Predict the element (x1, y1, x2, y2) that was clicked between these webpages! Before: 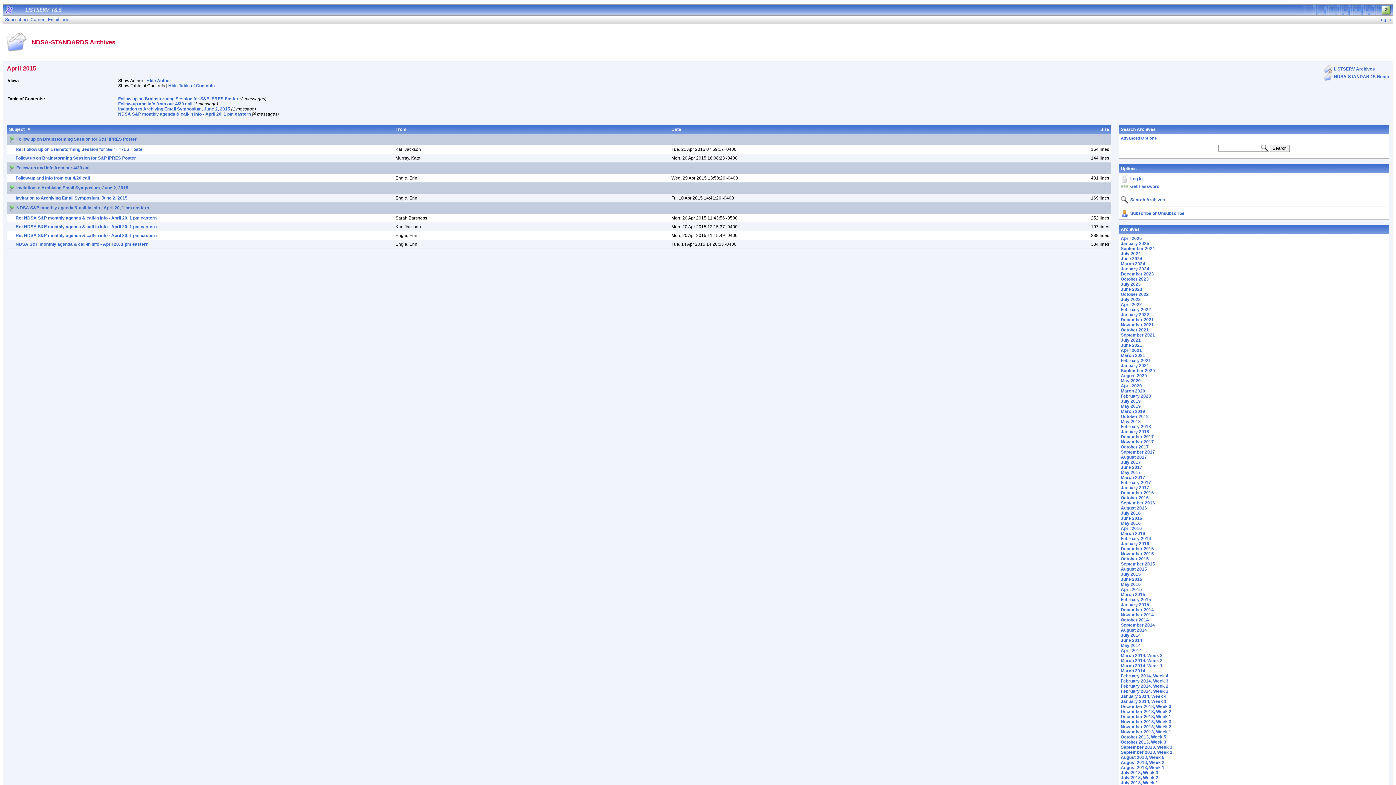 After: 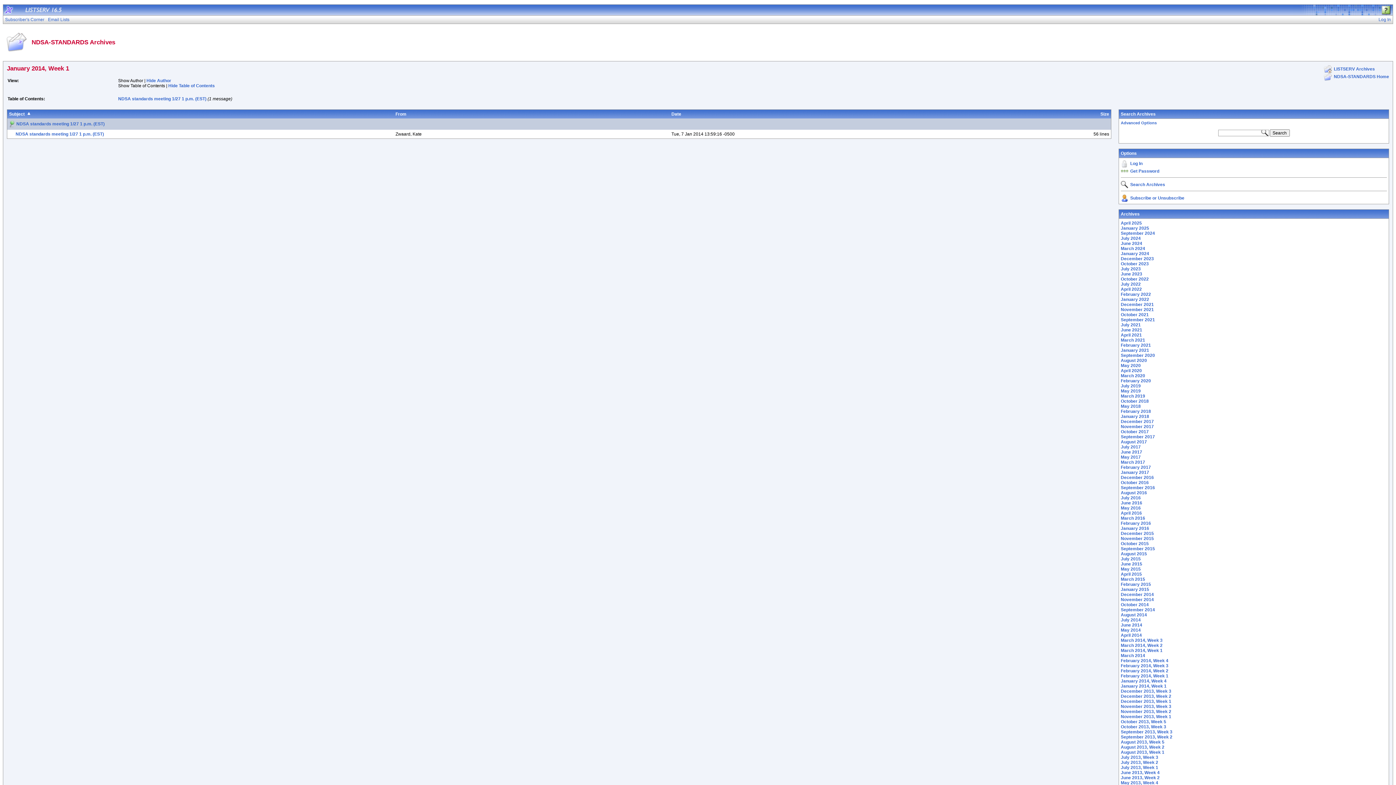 Action: label: January 2014, Week 1 bbox: (1121, 699, 1166, 704)